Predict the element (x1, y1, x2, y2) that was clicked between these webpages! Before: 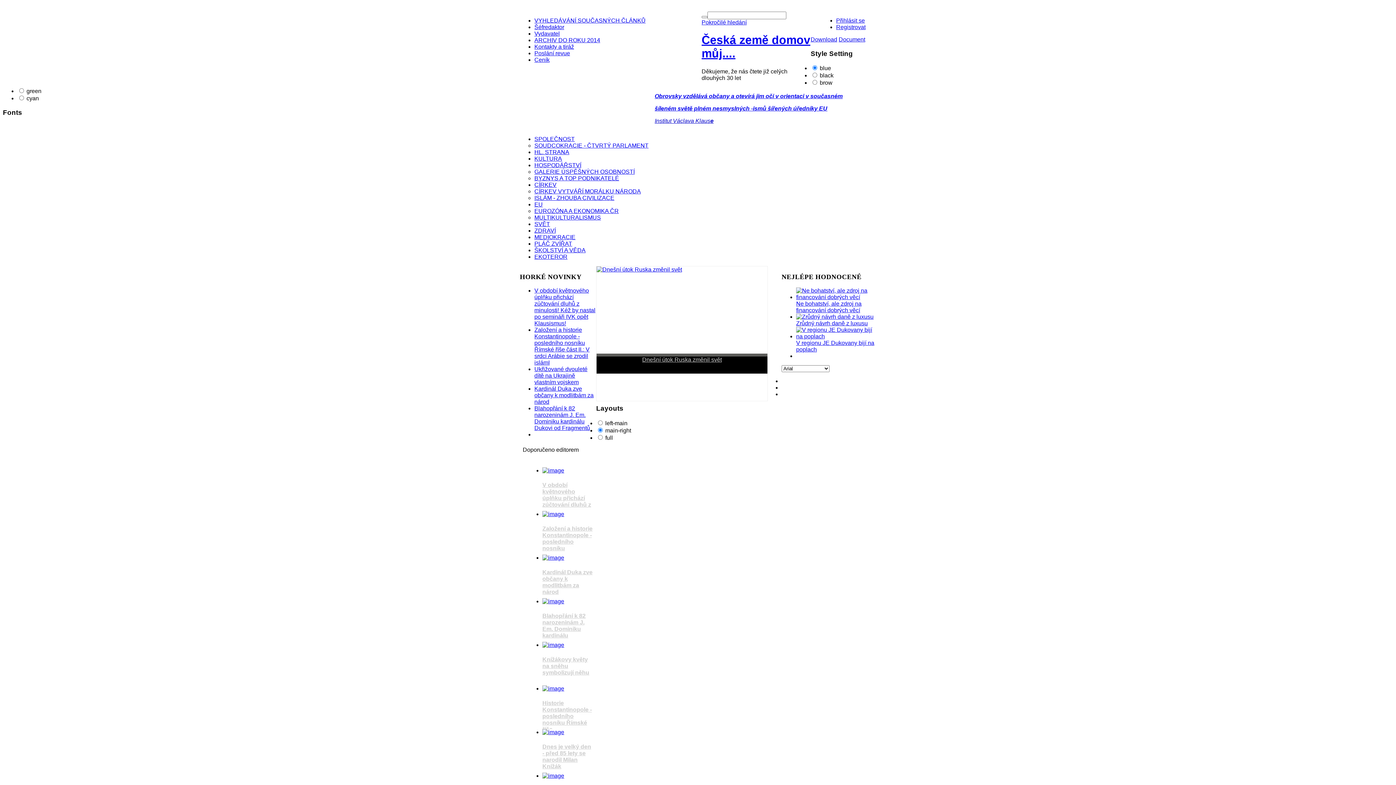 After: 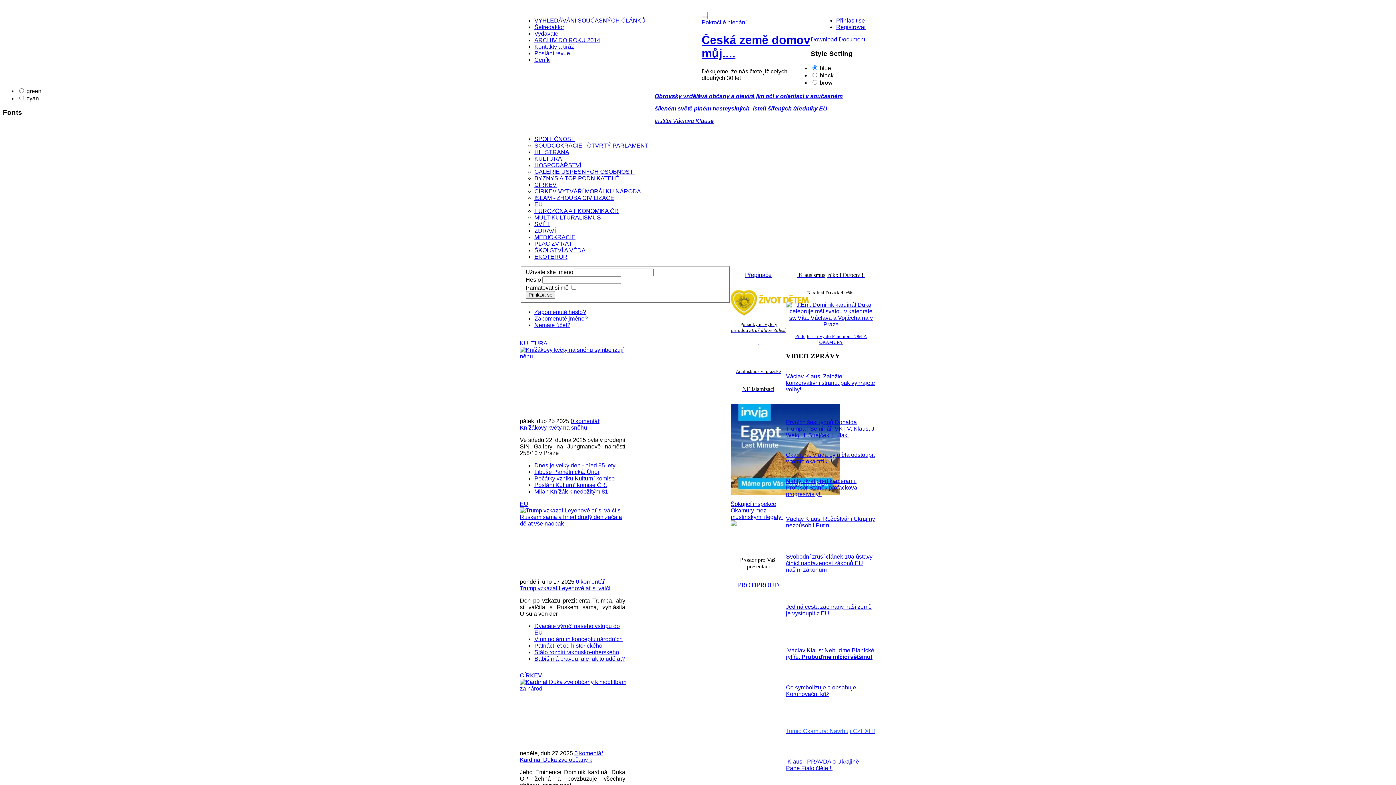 Action: label: Přihlásit se bbox: (836, 17, 865, 23)